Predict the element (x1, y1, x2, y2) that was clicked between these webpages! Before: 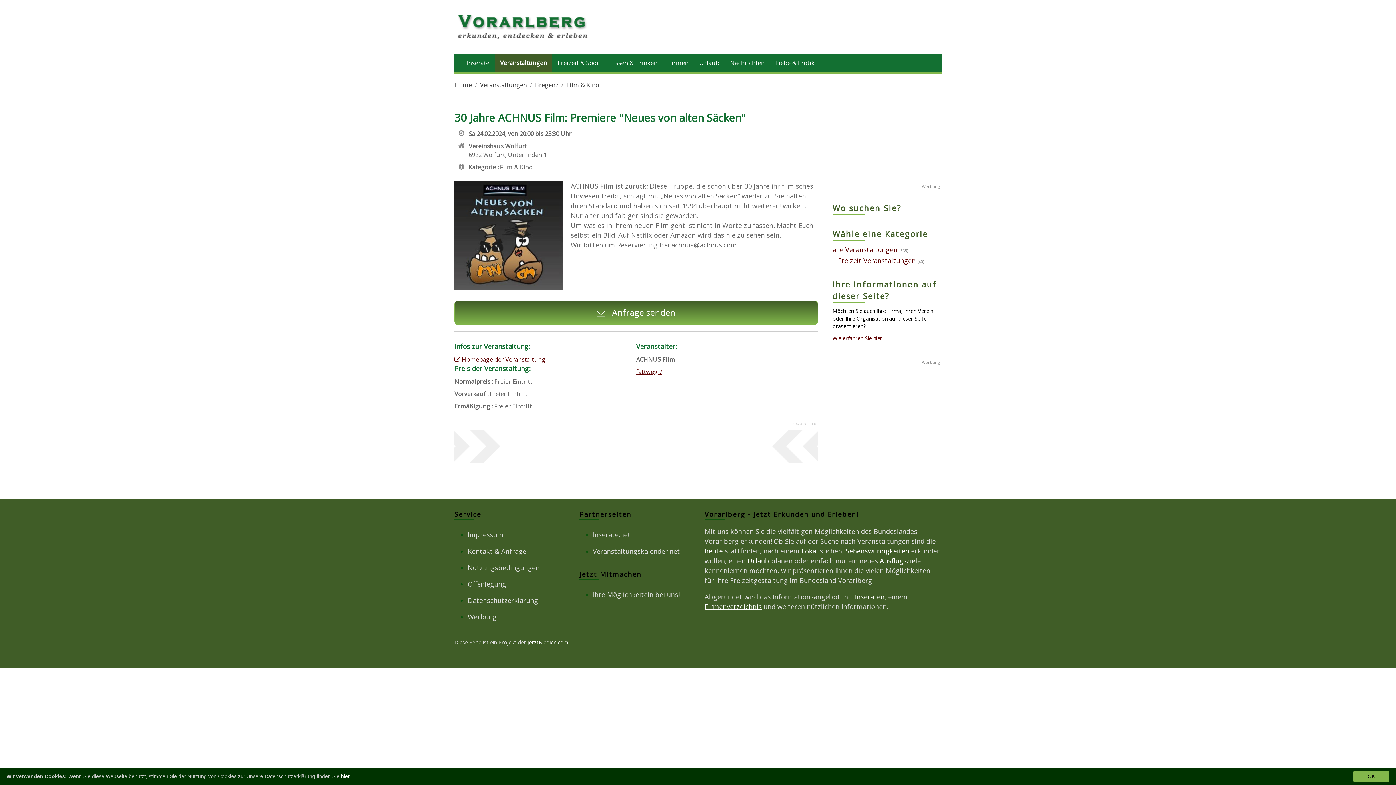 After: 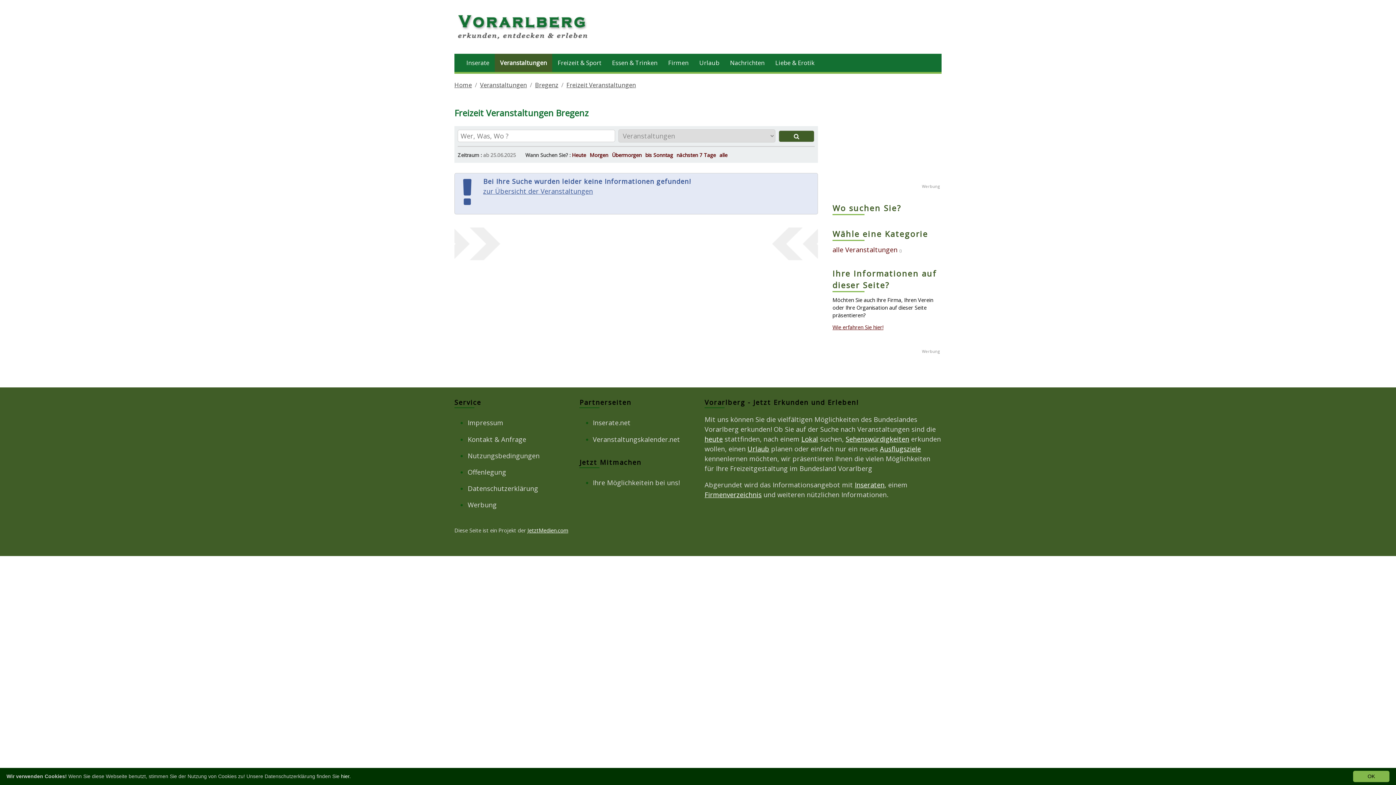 Action: label: Freizeit Veranstaltungen bbox: (838, 256, 916, 265)